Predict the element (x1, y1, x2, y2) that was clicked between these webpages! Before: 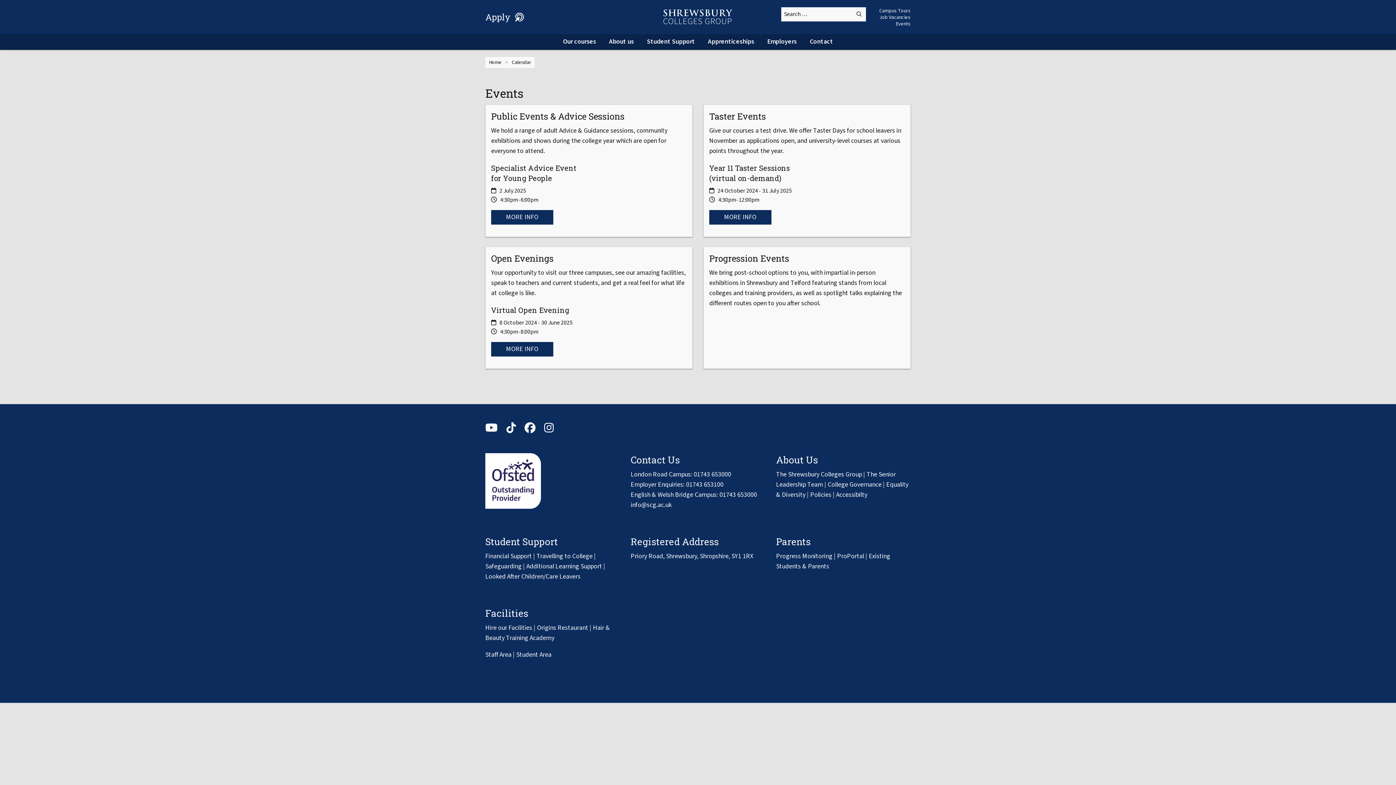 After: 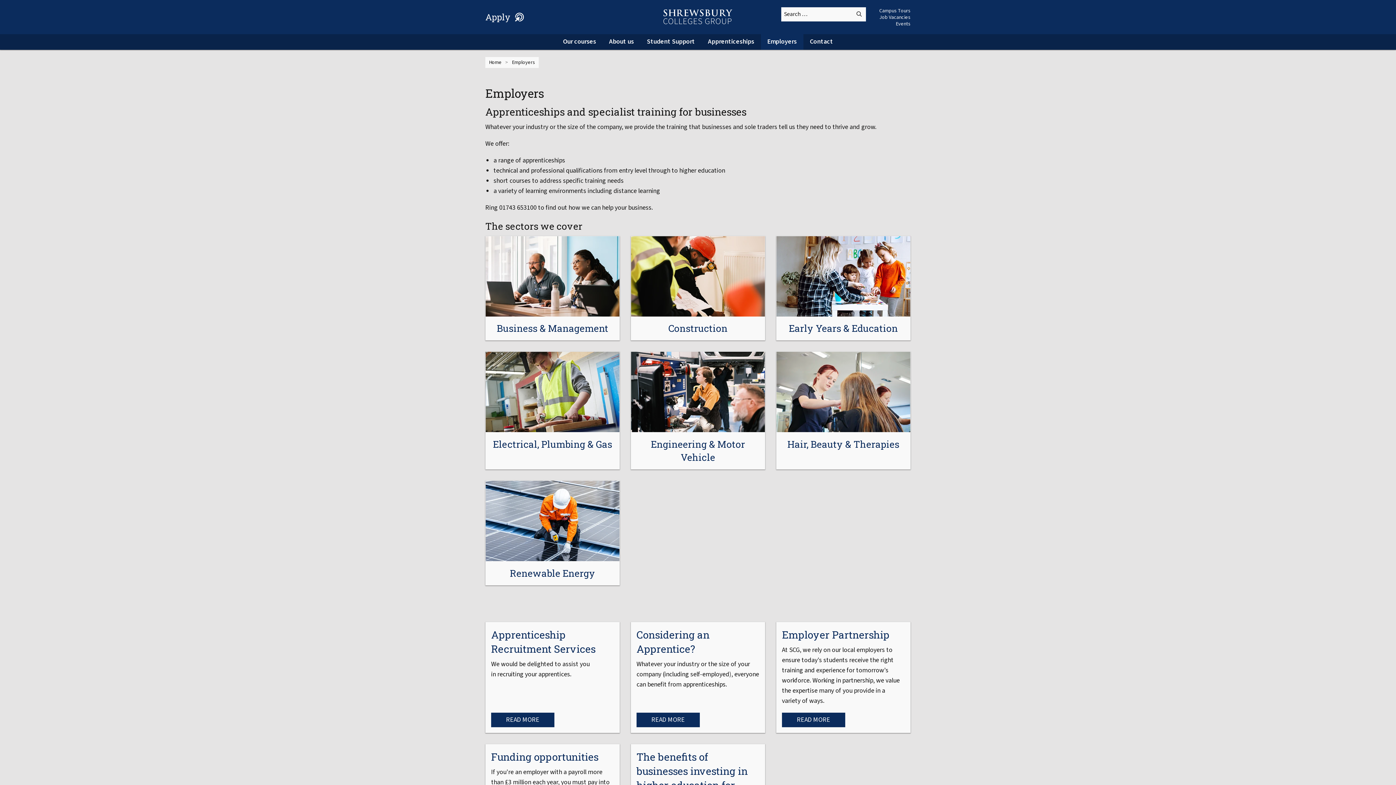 Action: bbox: (760, 34, 803, 49) label: Employers